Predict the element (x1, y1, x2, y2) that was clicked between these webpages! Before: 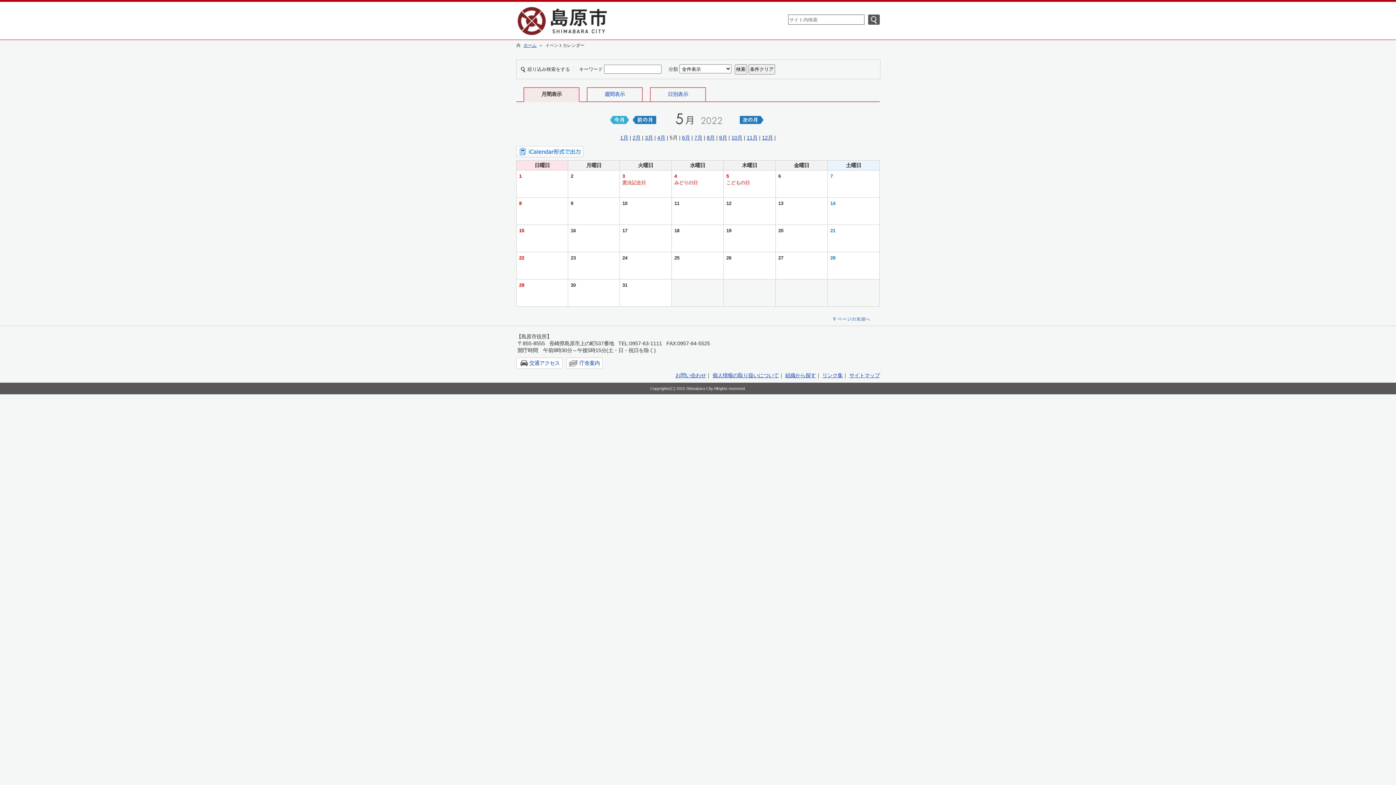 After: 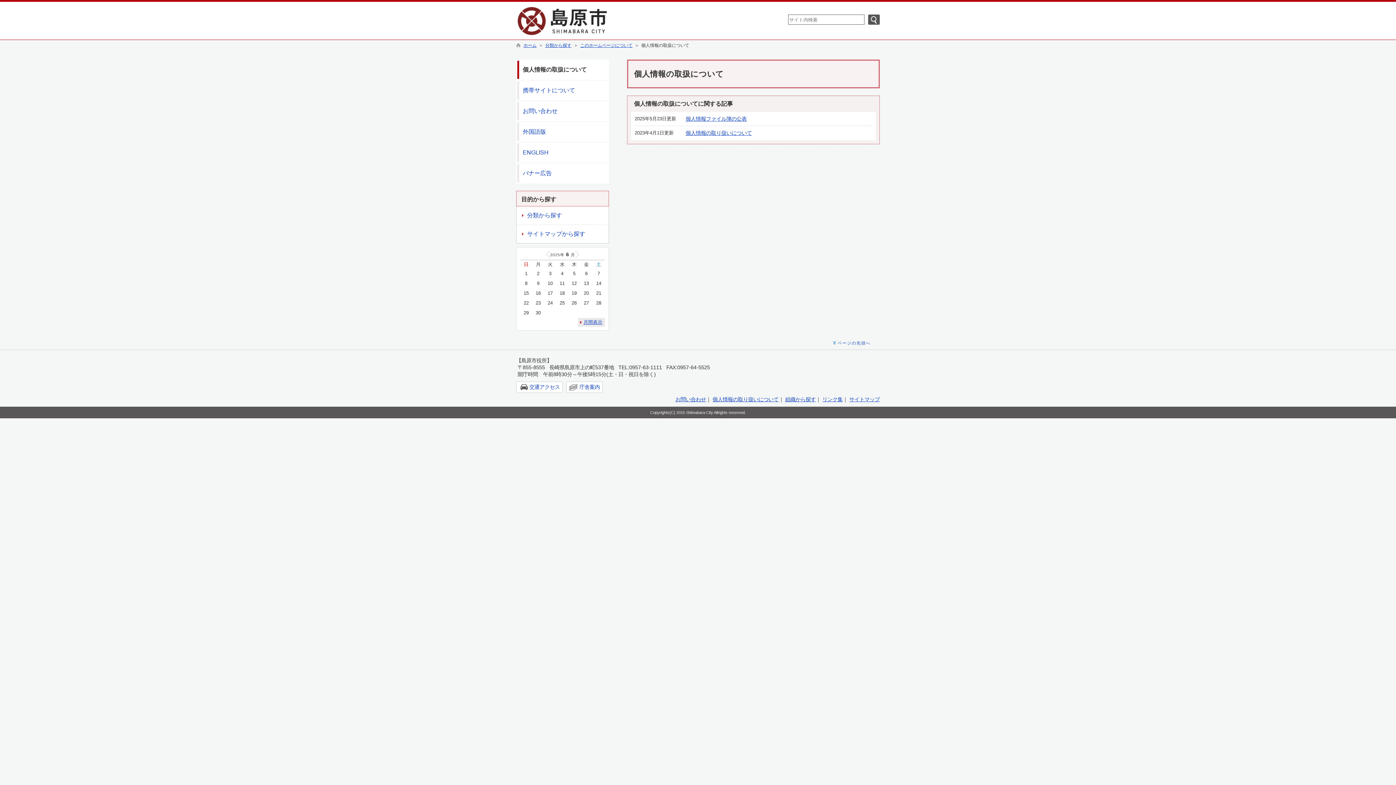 Action: label: 個人情報の取り扱いについて bbox: (712, 372, 778, 378)